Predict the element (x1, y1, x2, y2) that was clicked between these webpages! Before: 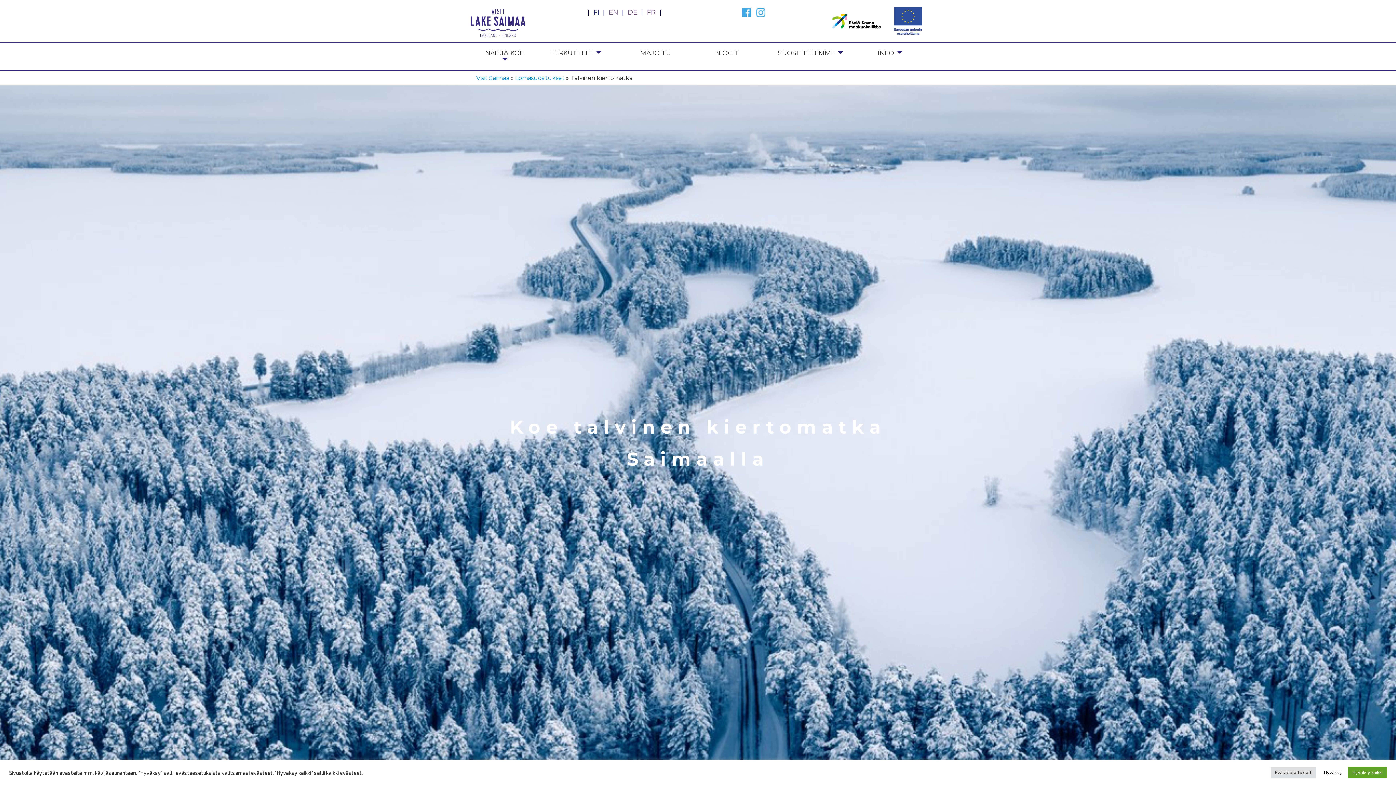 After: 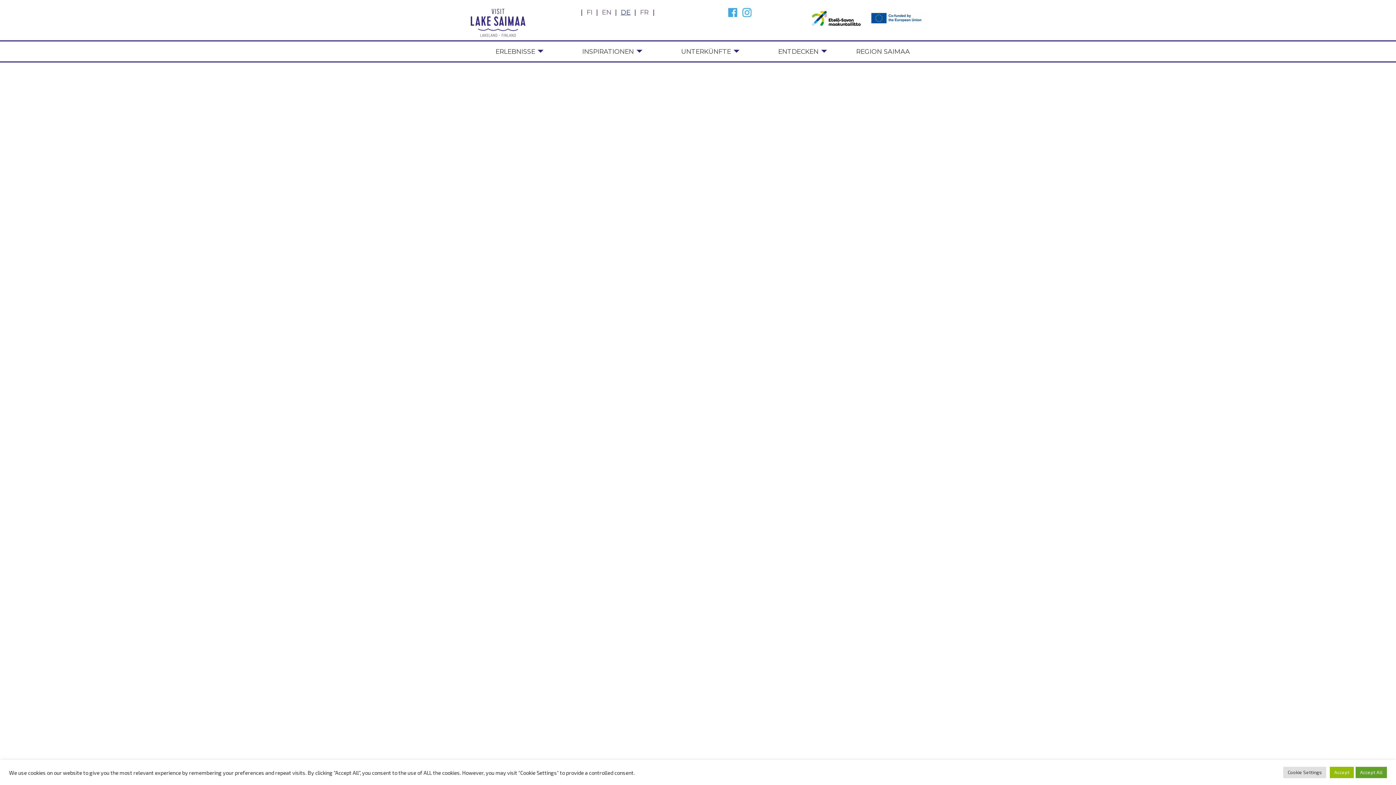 Action: label: DE bbox: (621, 8, 637, 16)